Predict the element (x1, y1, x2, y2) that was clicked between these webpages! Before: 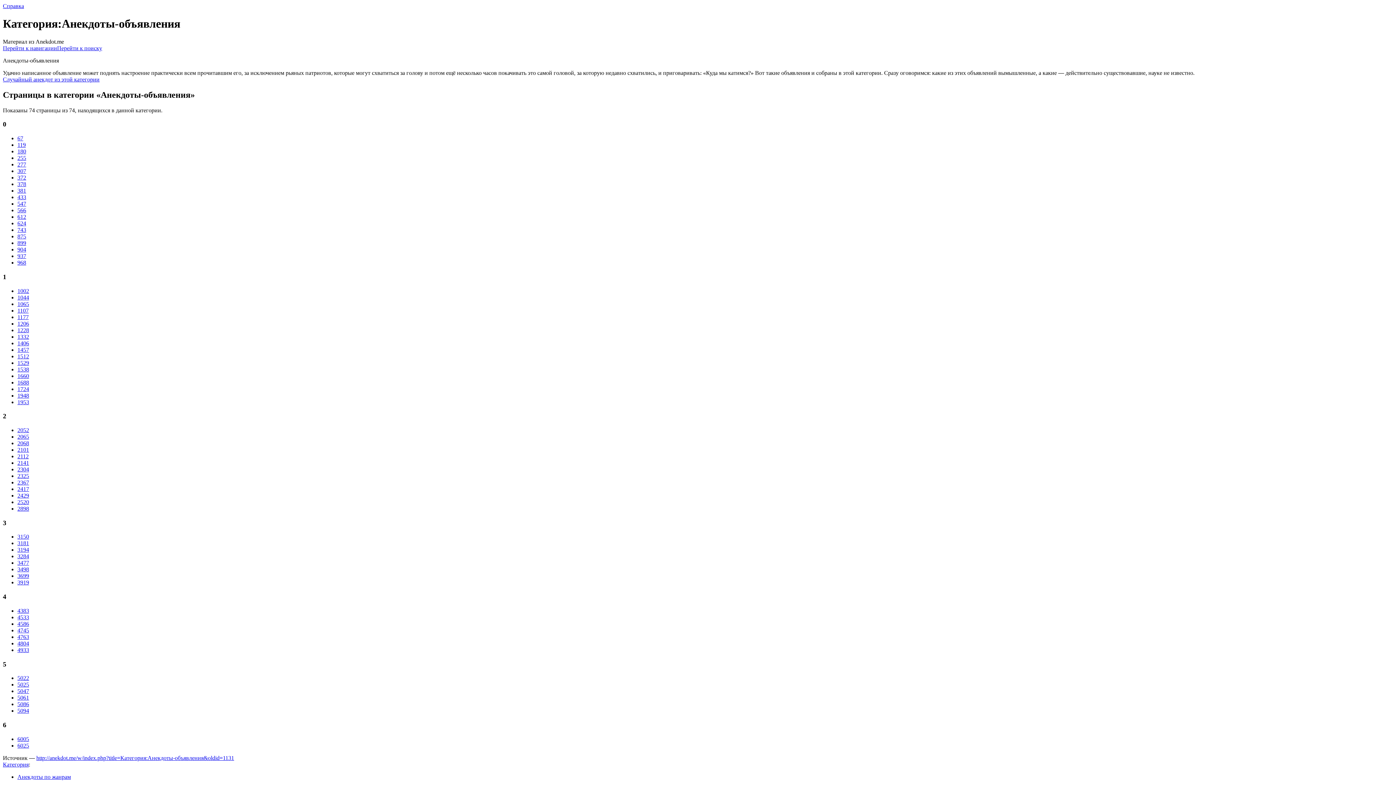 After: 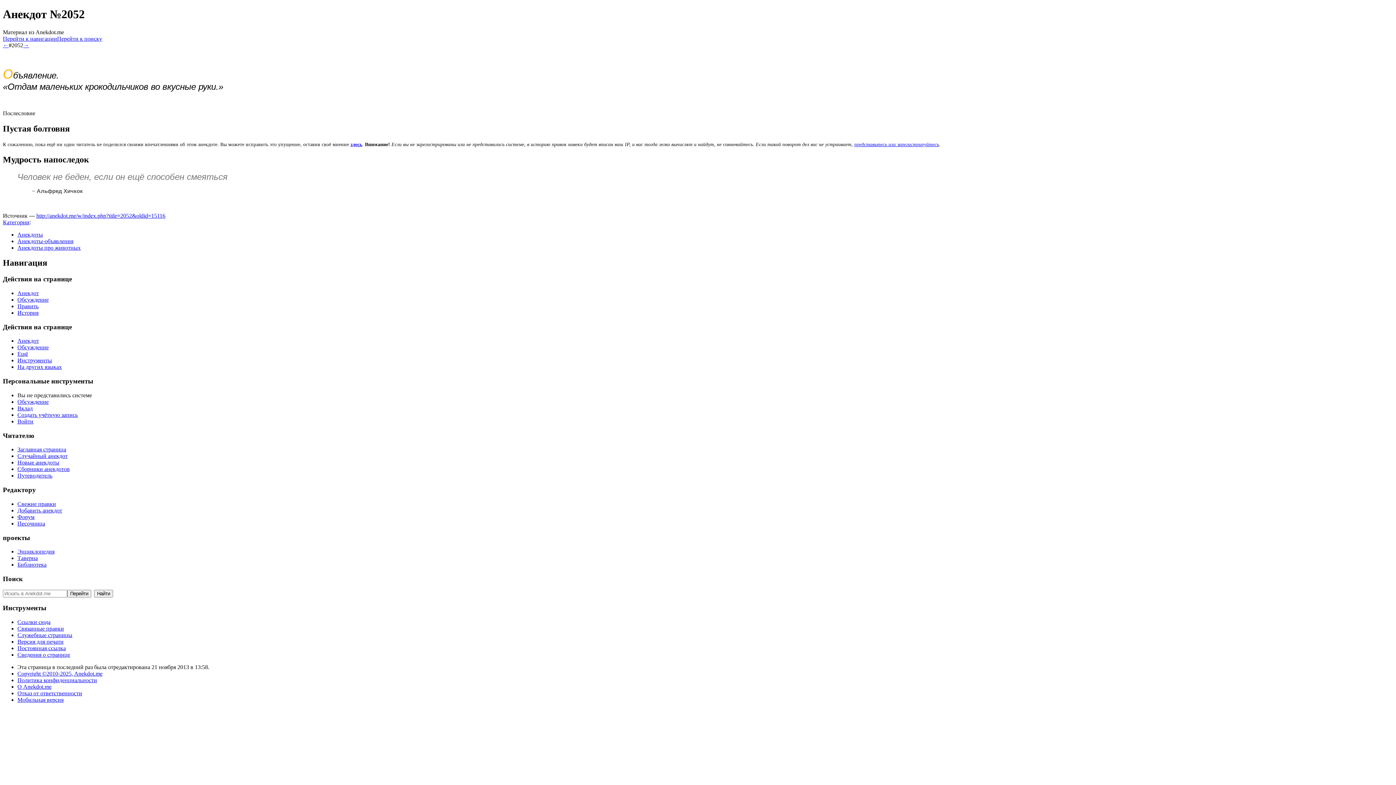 Action: label: 2052 bbox: (17, 427, 29, 433)